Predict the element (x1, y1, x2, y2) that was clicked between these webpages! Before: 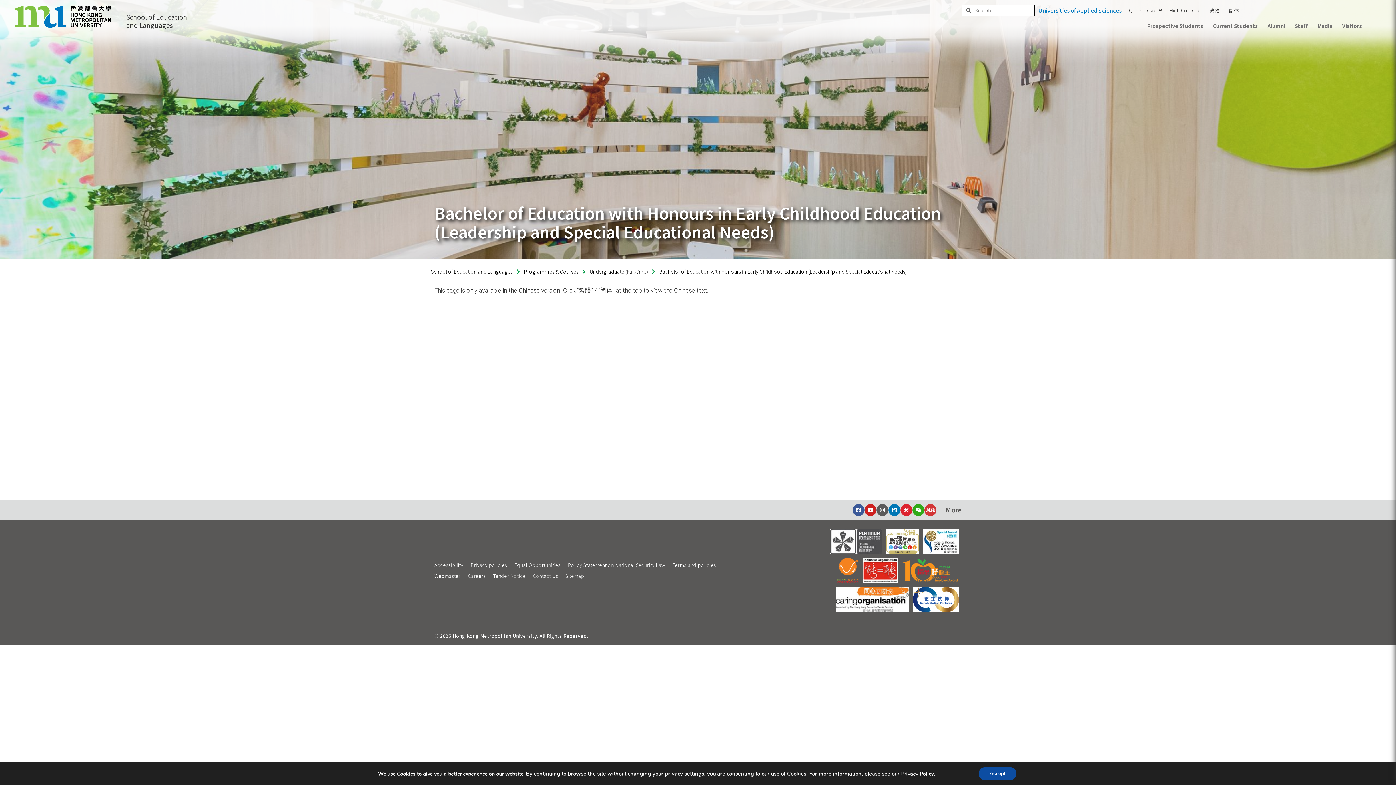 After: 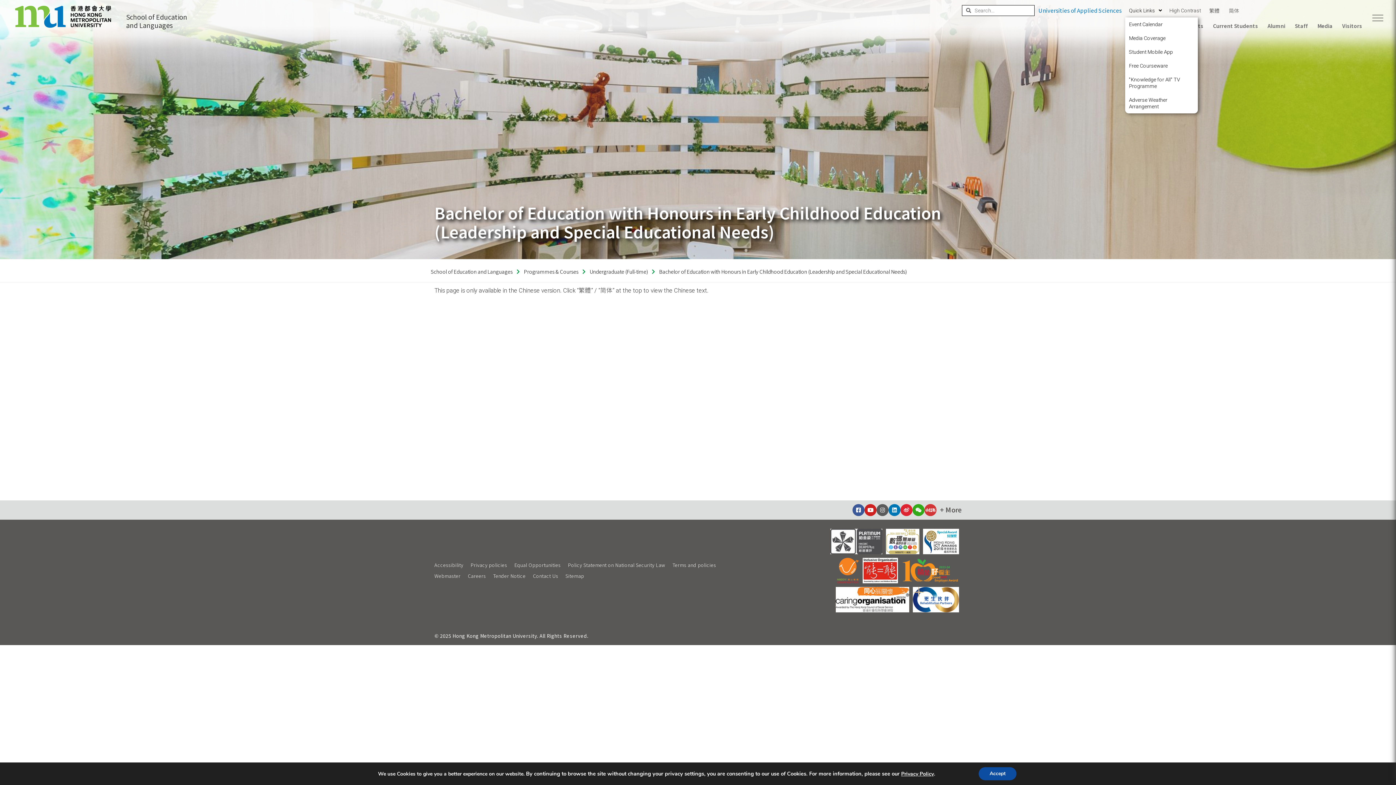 Action: bbox: (1125, 3, 1165, 17) label: Quick Links